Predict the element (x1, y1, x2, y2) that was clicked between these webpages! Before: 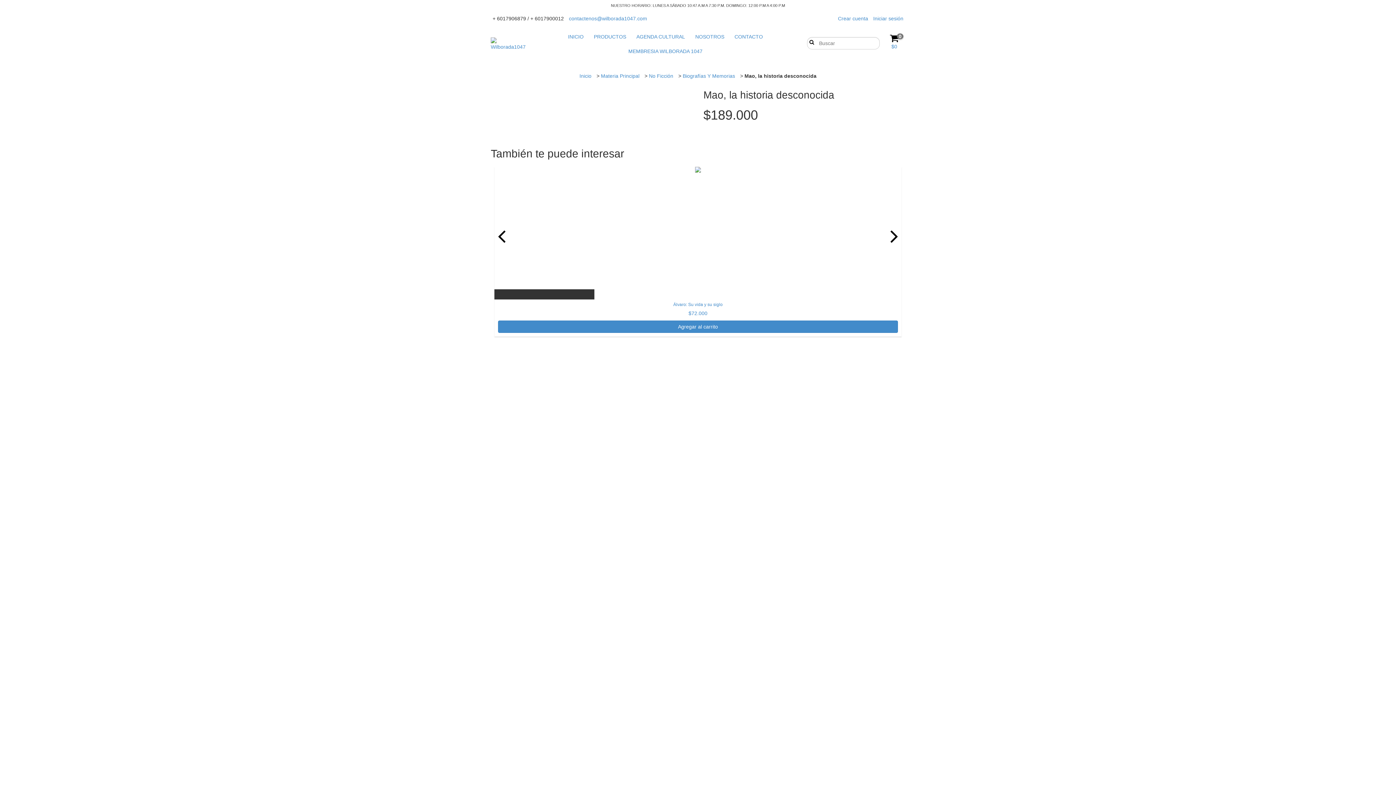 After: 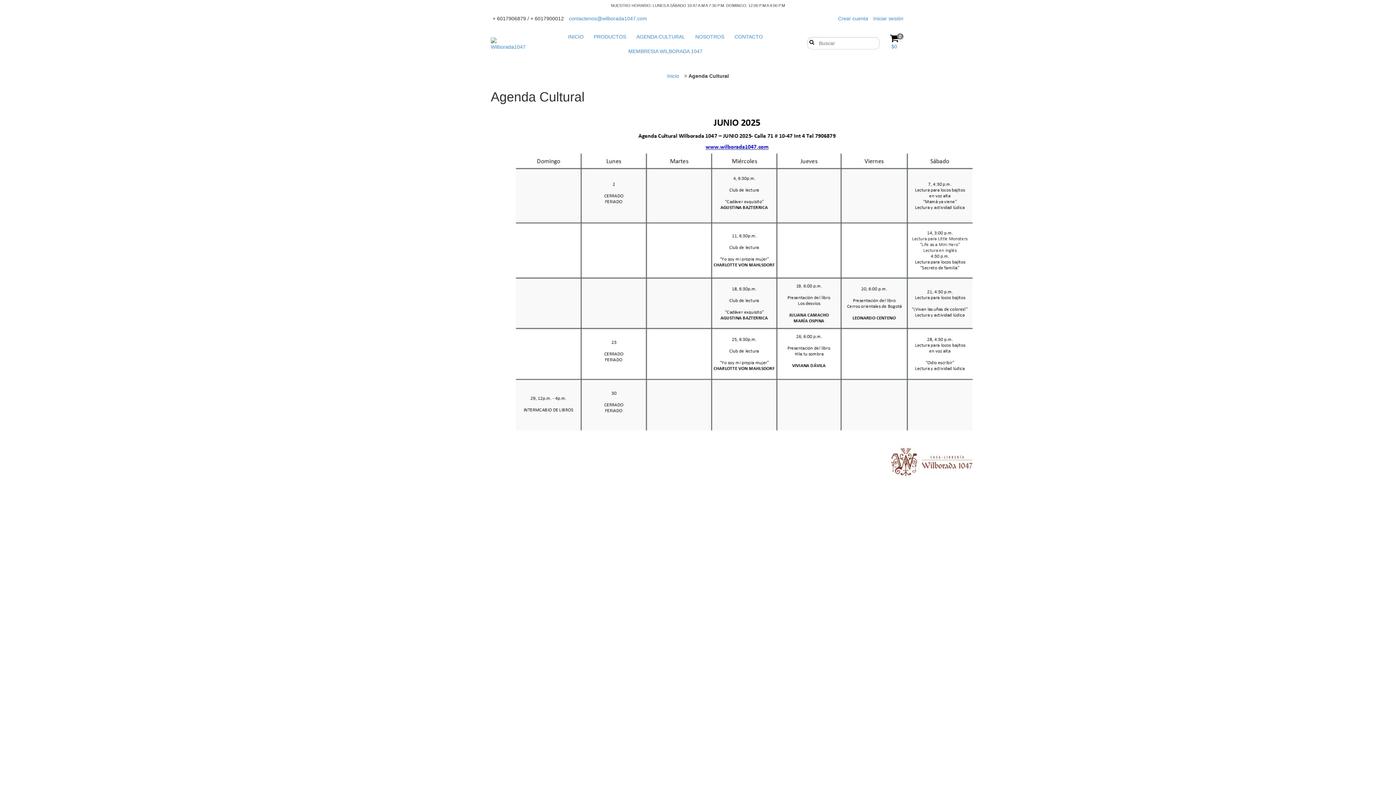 Action: label: AGENDA CULTURAL bbox: (632, 29, 689, 44)